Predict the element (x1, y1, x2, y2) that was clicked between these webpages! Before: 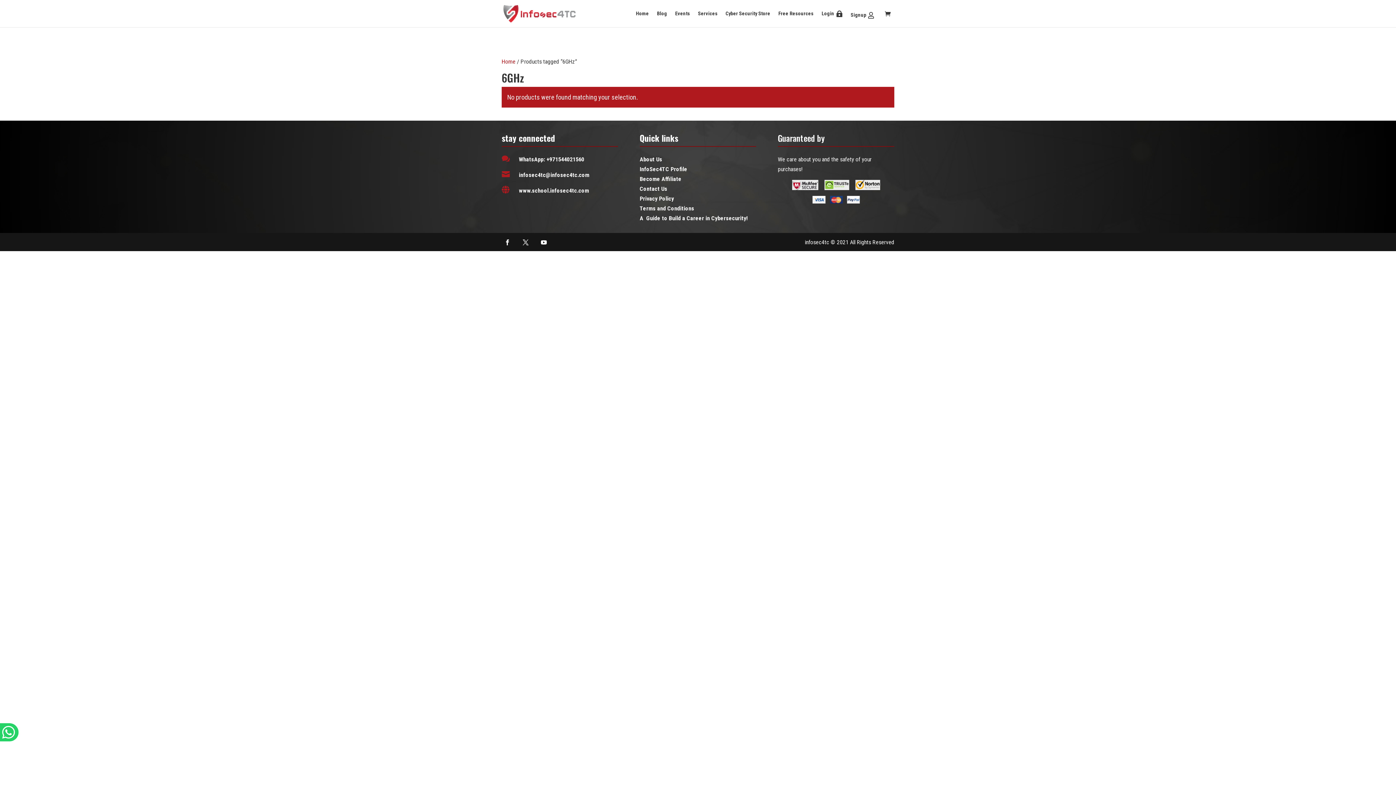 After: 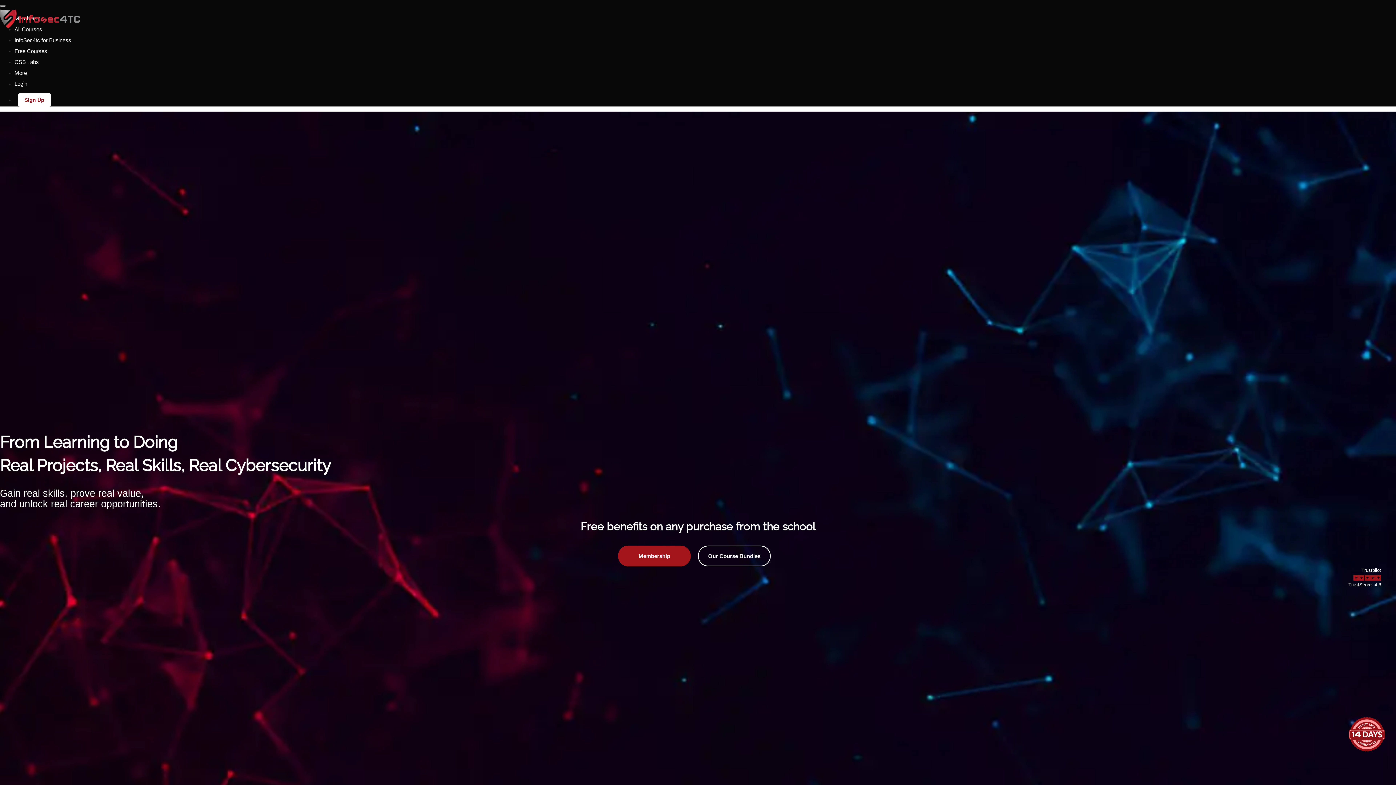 Action: label: www.school.infosec4tc.com bbox: (518, 187, 589, 194)